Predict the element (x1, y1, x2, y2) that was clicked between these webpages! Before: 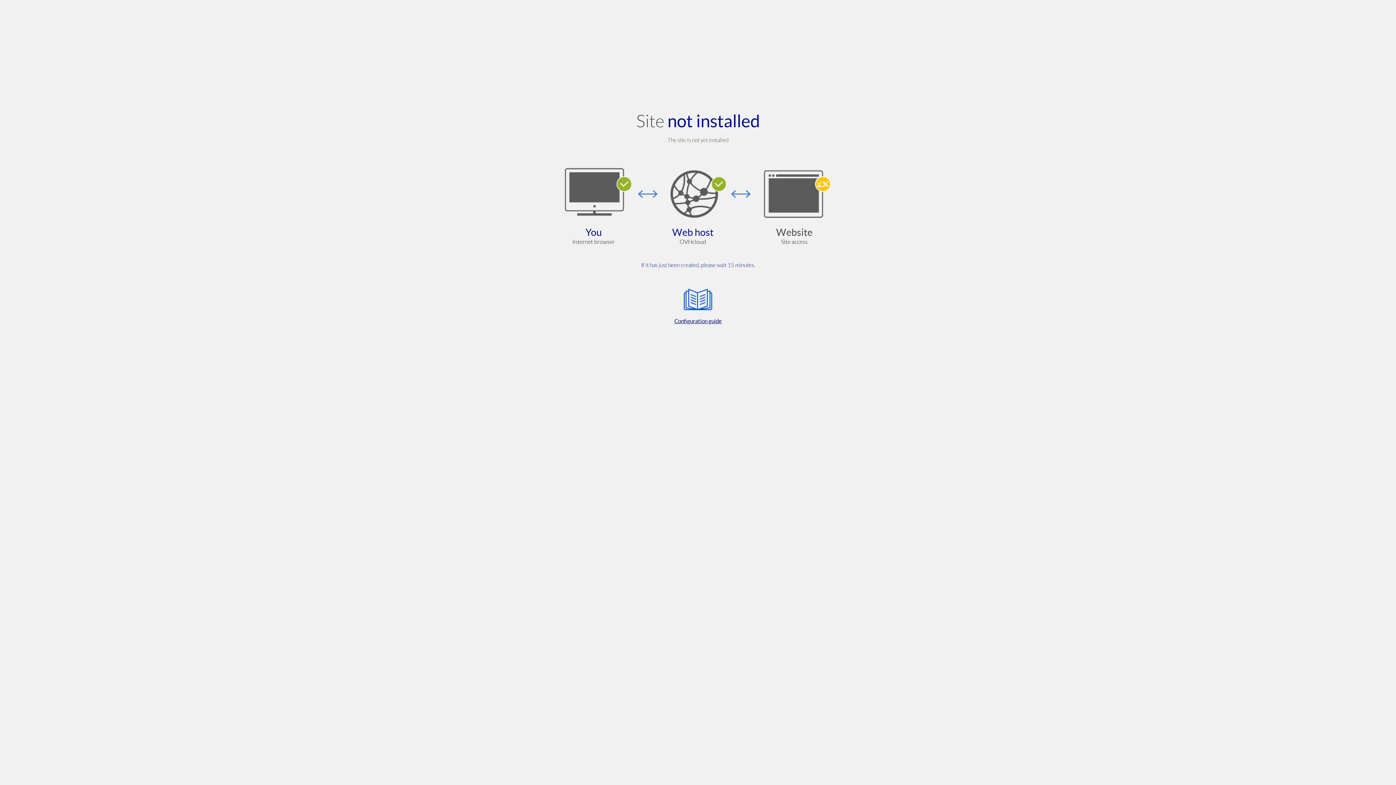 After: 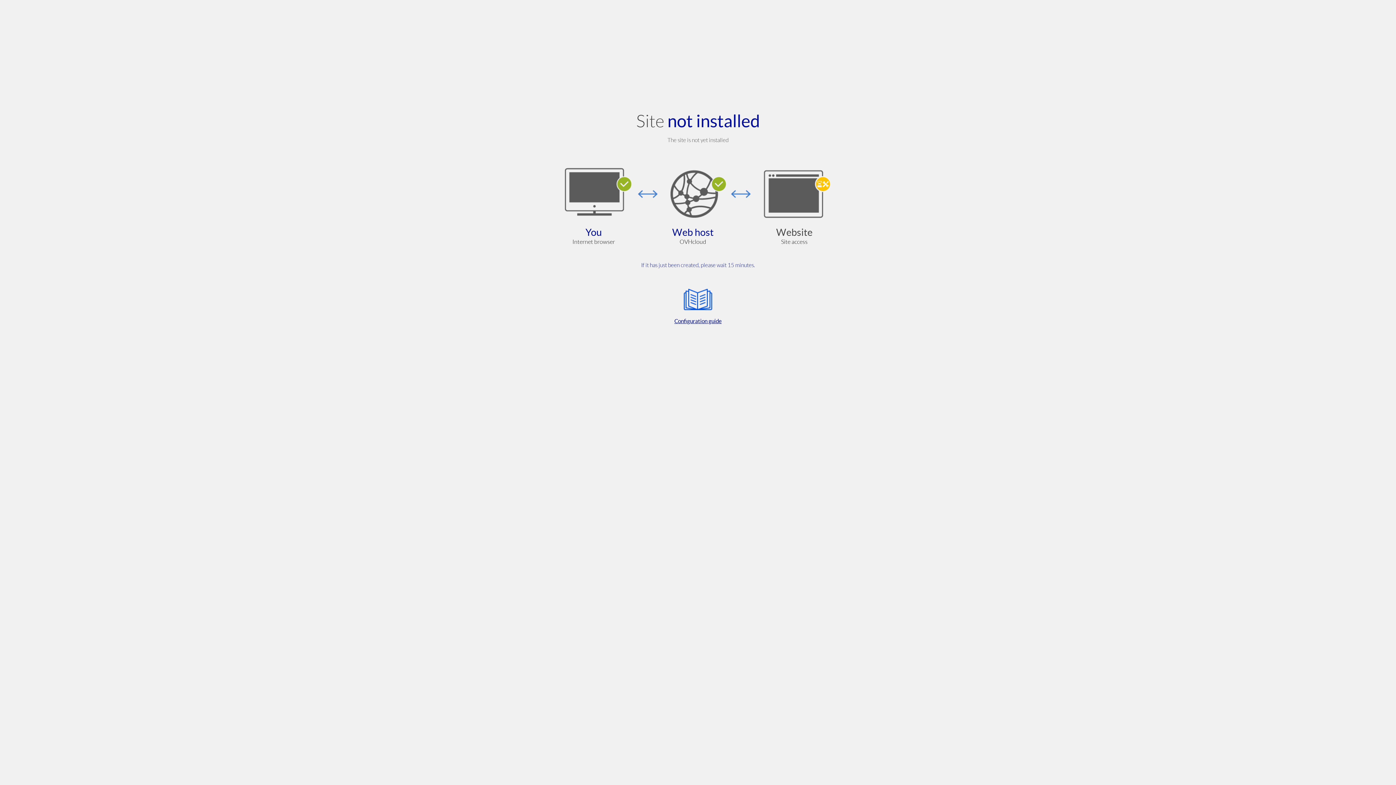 Action: bbox: (564, 285, 832, 325) label: Configuration guide